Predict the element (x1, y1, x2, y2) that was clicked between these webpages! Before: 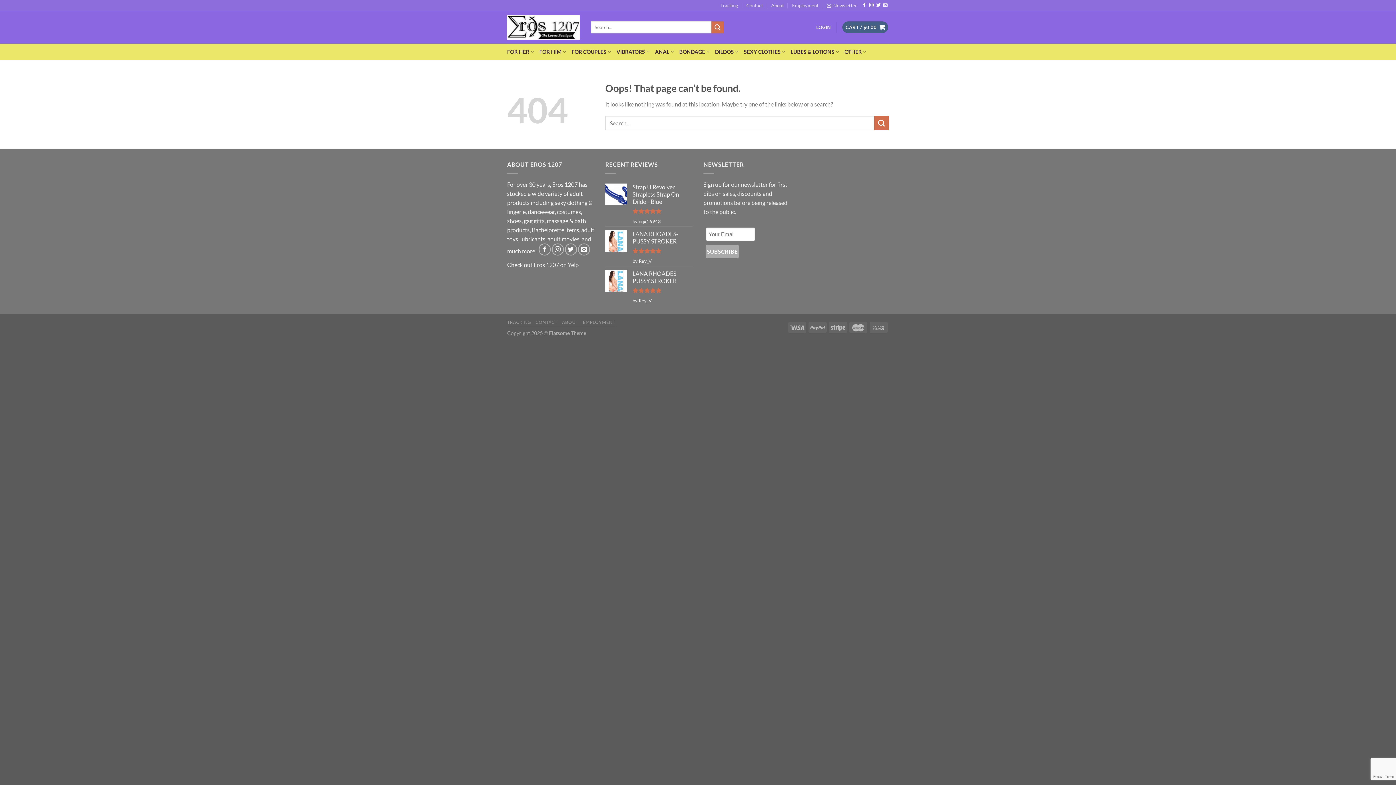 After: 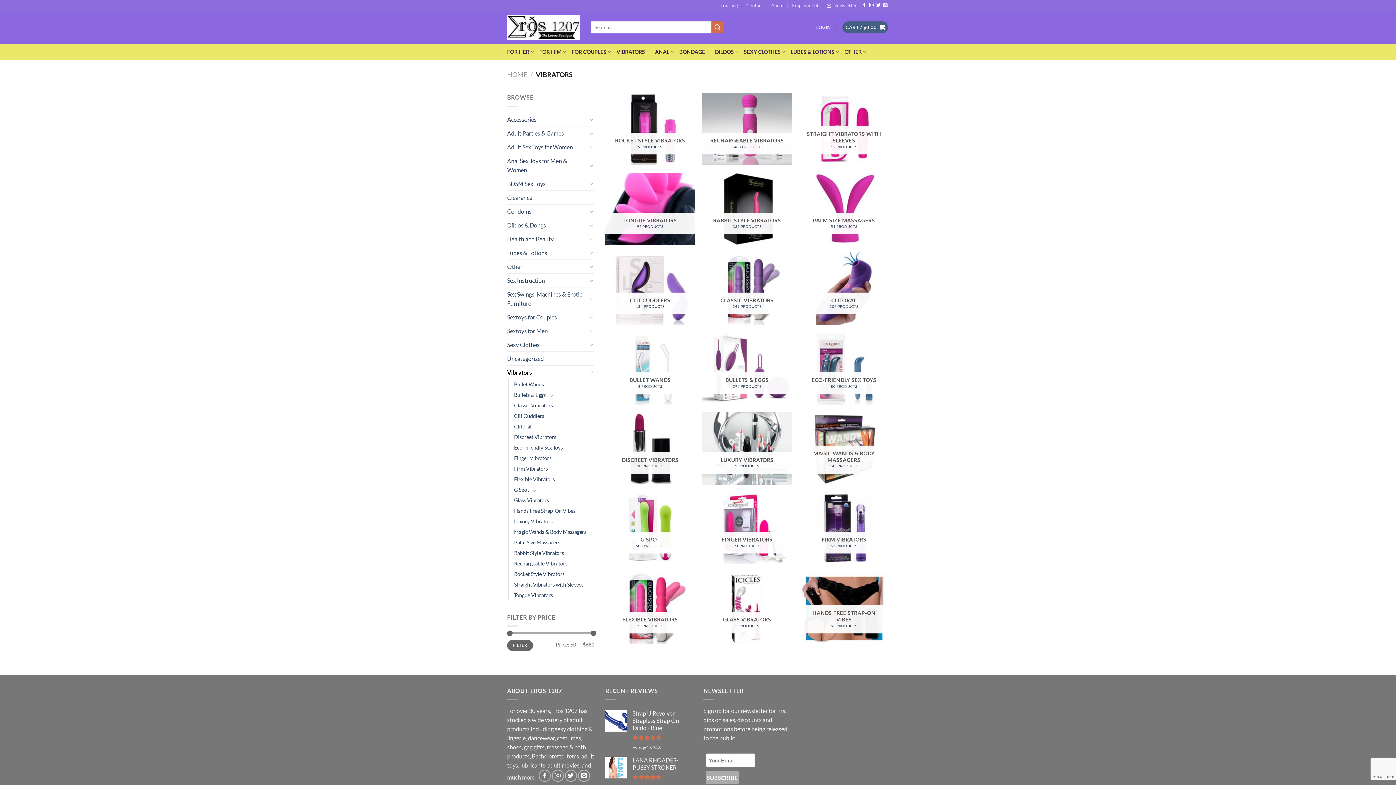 Action: bbox: (616, 43, 650, 60) label: VIBRATORS